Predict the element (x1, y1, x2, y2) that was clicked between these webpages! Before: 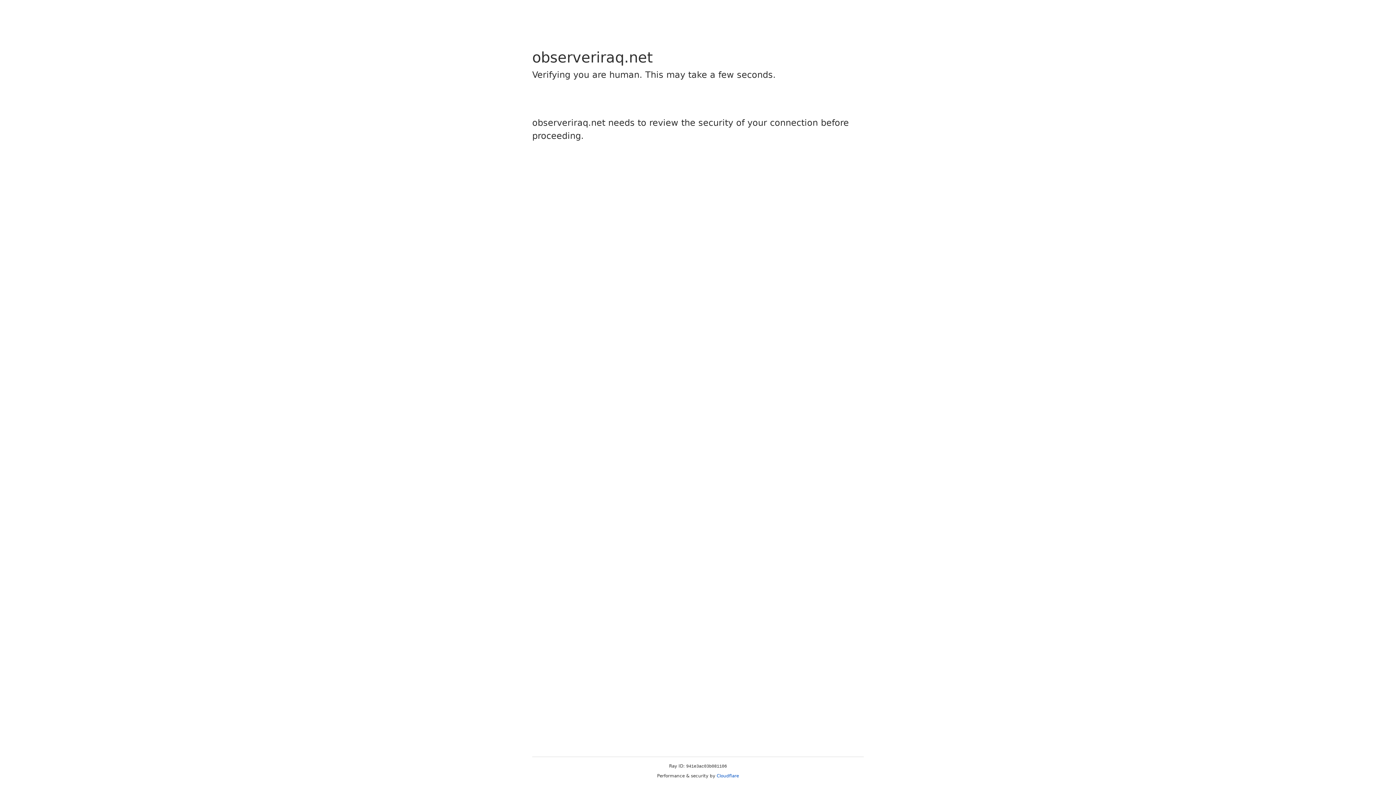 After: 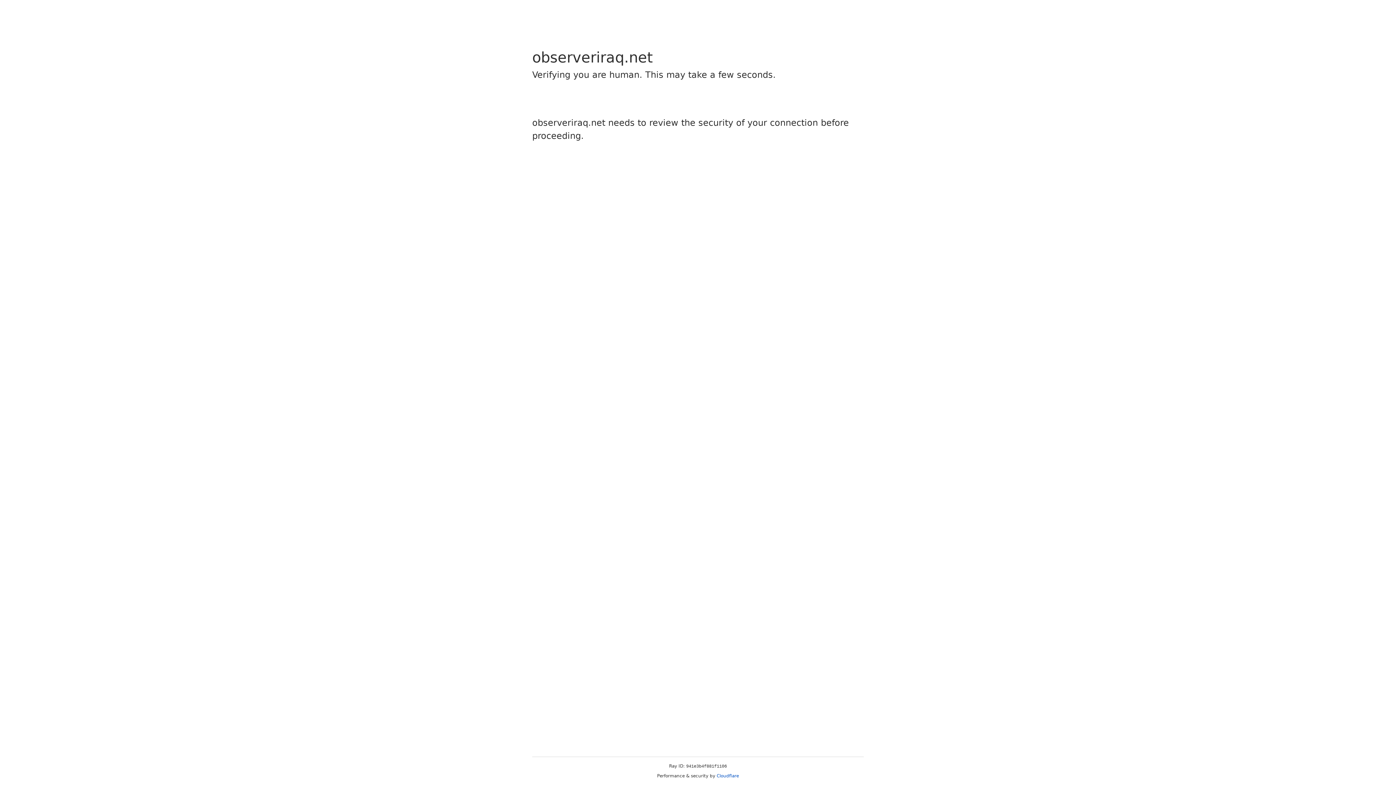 Action: bbox: (716, 773, 739, 778) label: Cloudflare